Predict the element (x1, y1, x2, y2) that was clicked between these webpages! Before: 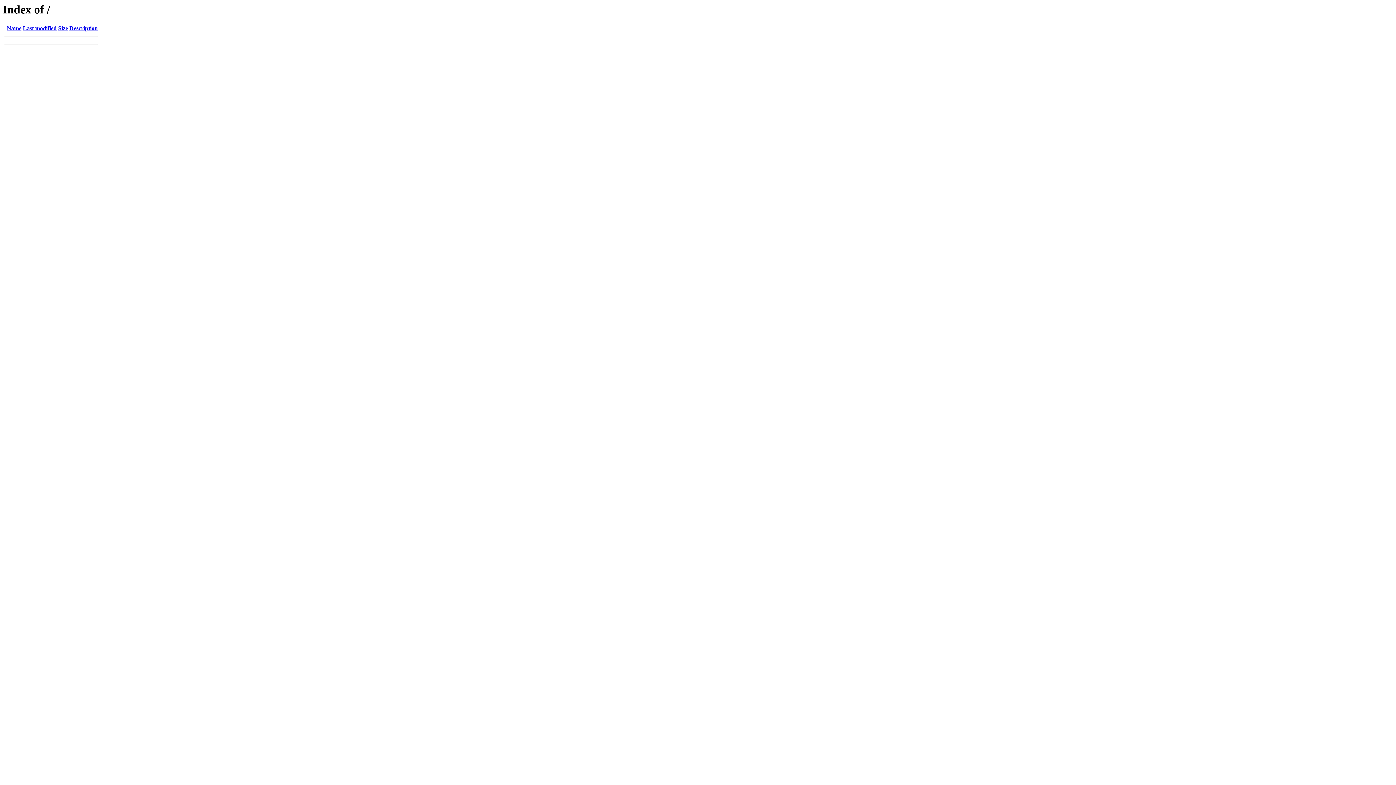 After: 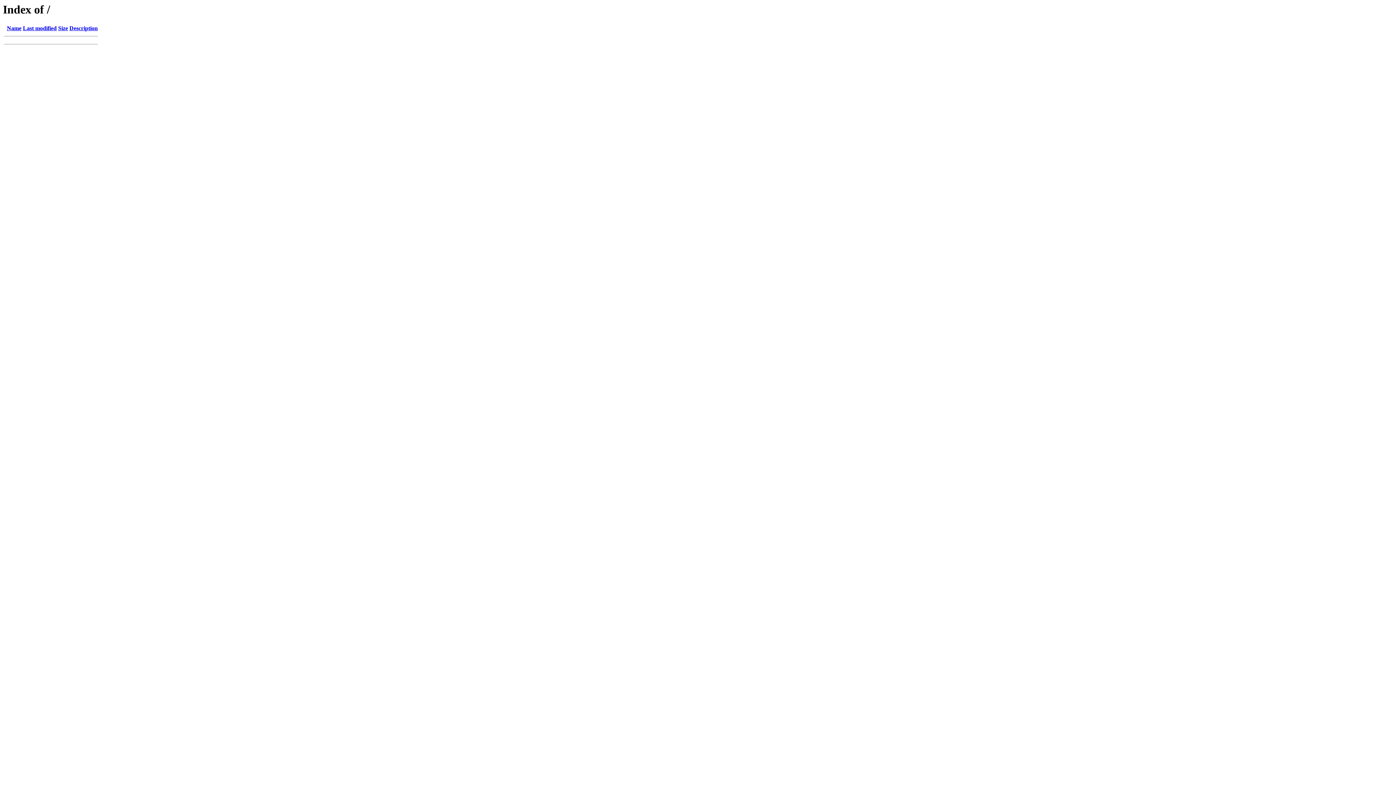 Action: bbox: (22, 25, 56, 31) label: Last modified